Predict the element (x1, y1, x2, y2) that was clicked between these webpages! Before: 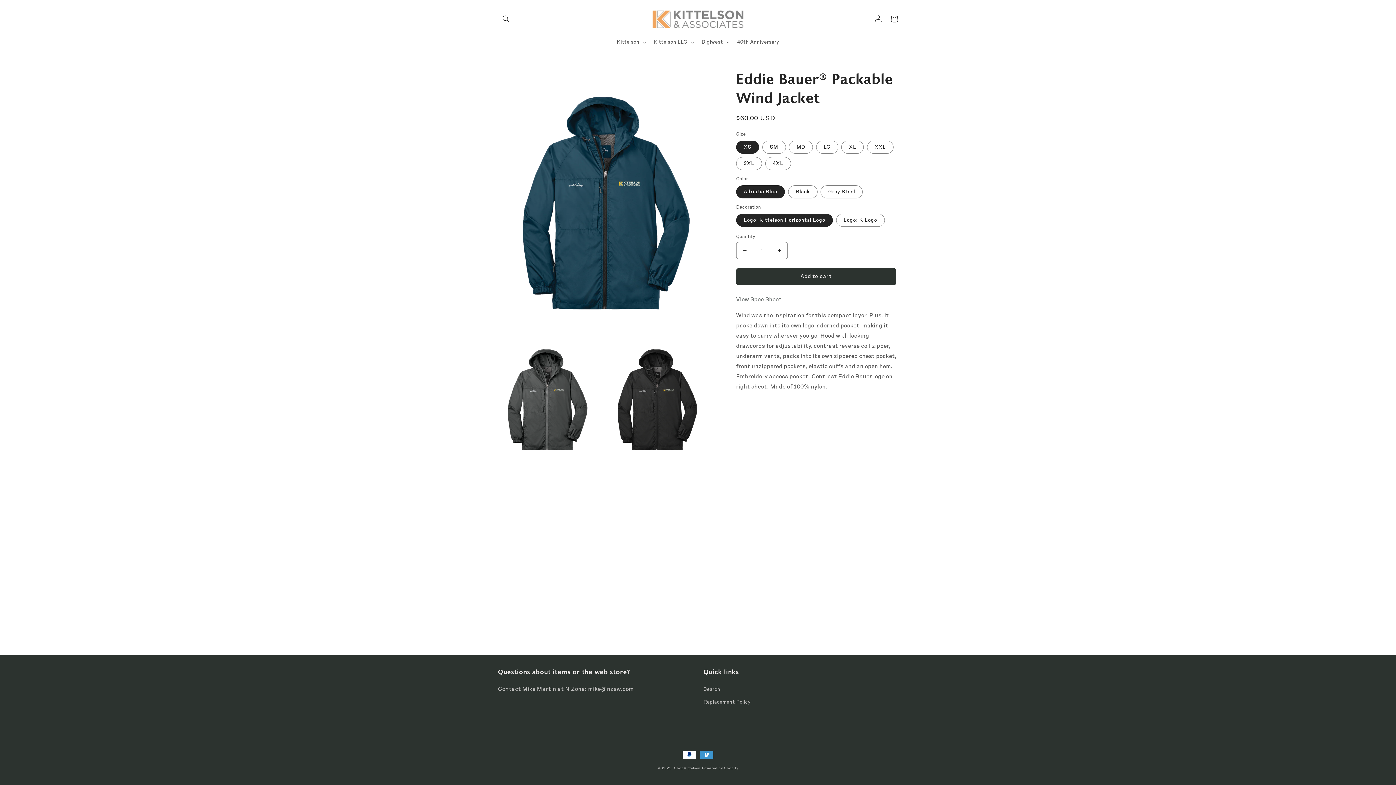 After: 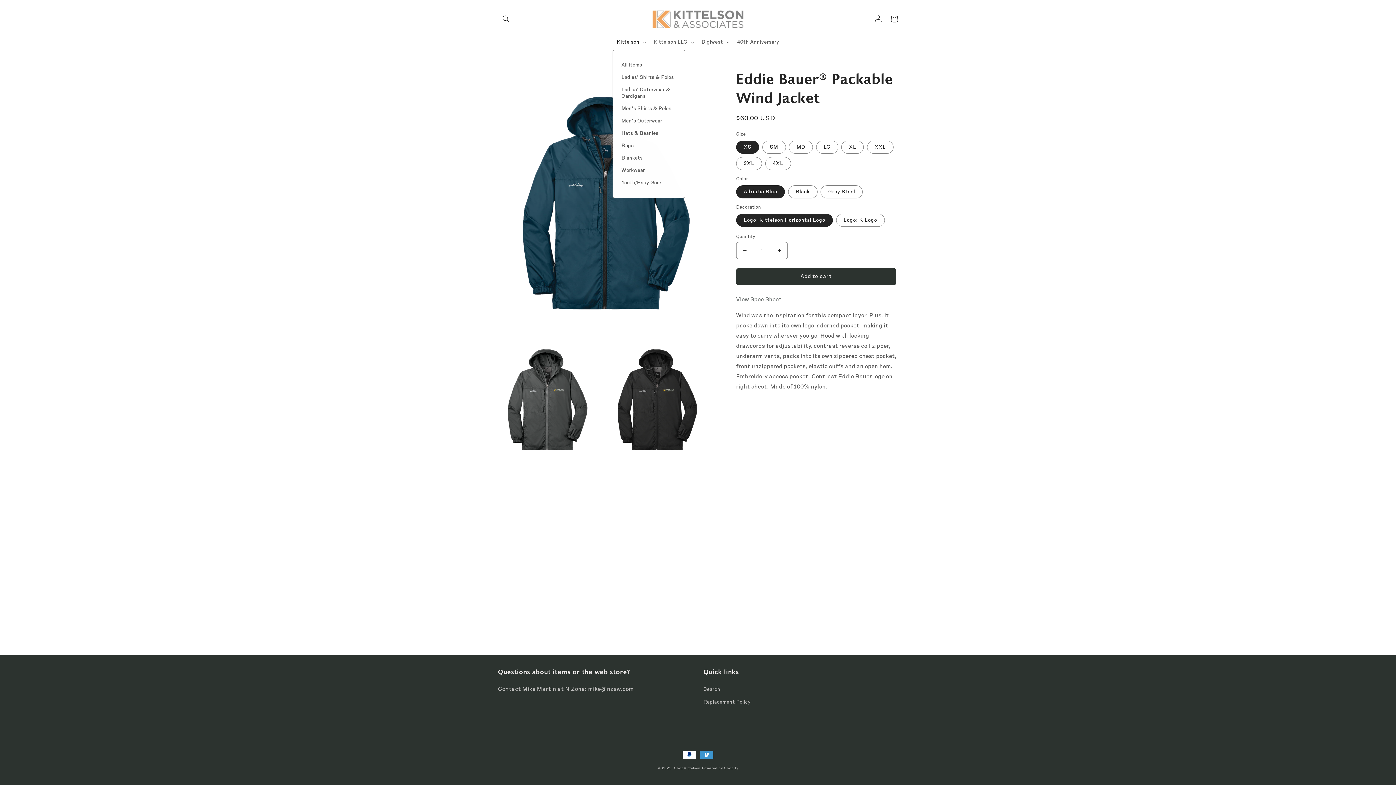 Action: bbox: (612, 34, 649, 49) label: Kittelson